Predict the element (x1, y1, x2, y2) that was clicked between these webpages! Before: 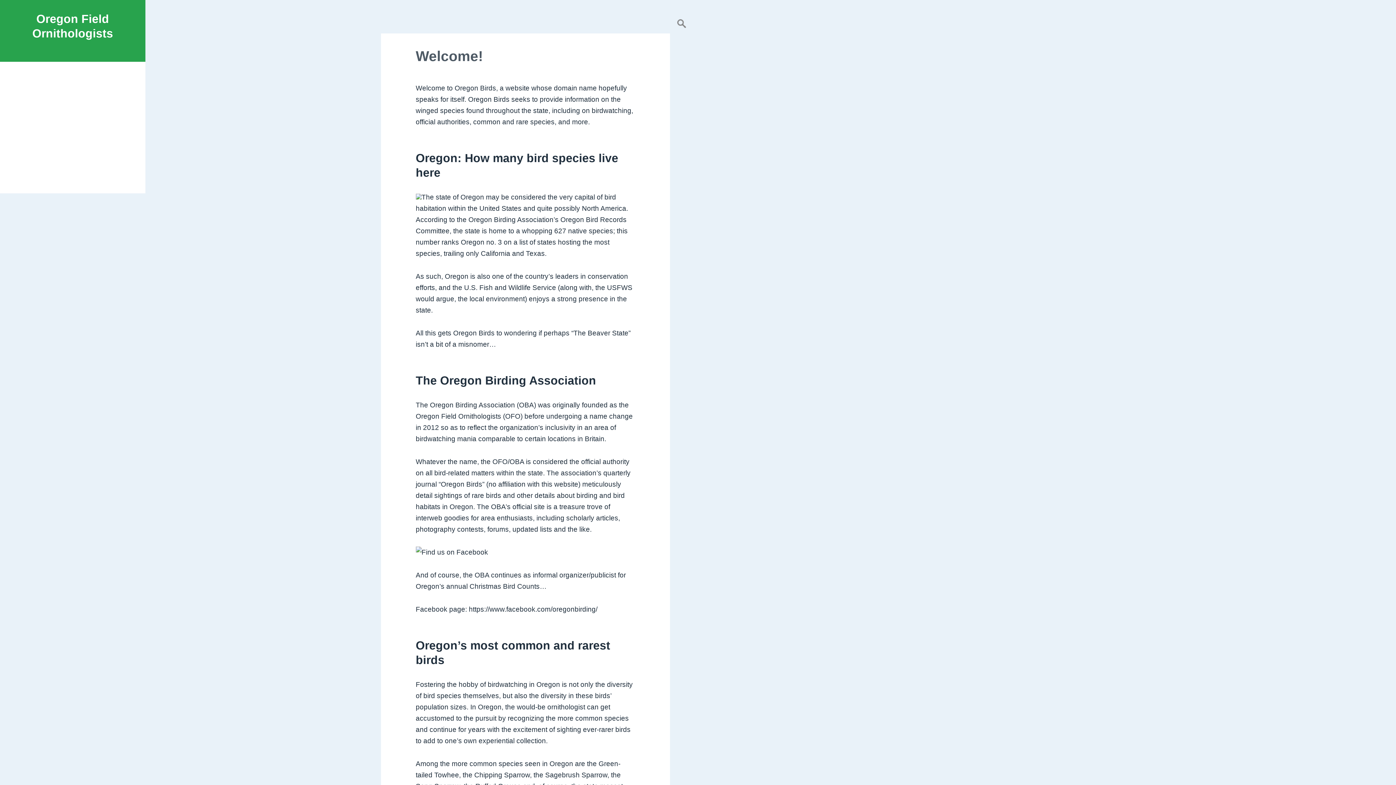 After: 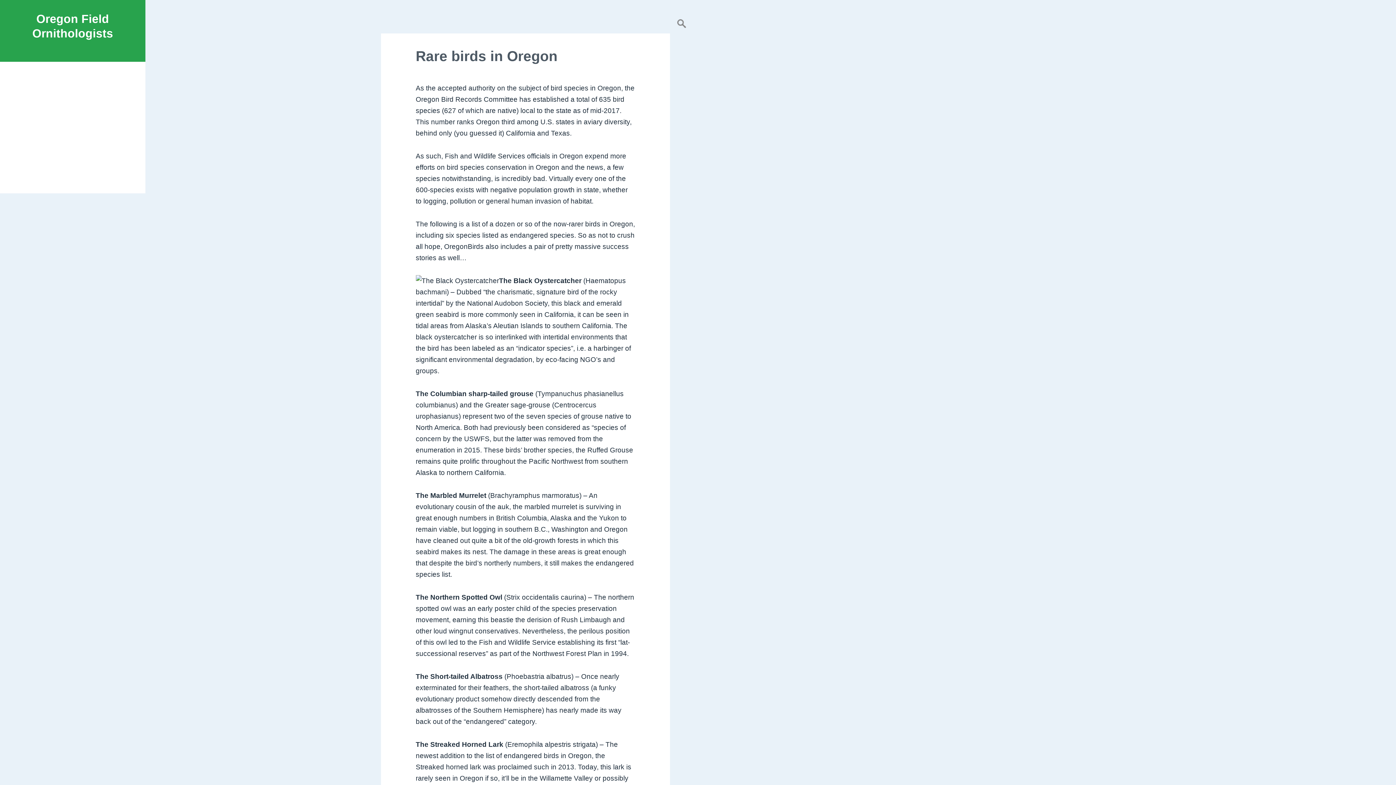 Action: label: Rare birds bbox: (13, 115, 132, 133)